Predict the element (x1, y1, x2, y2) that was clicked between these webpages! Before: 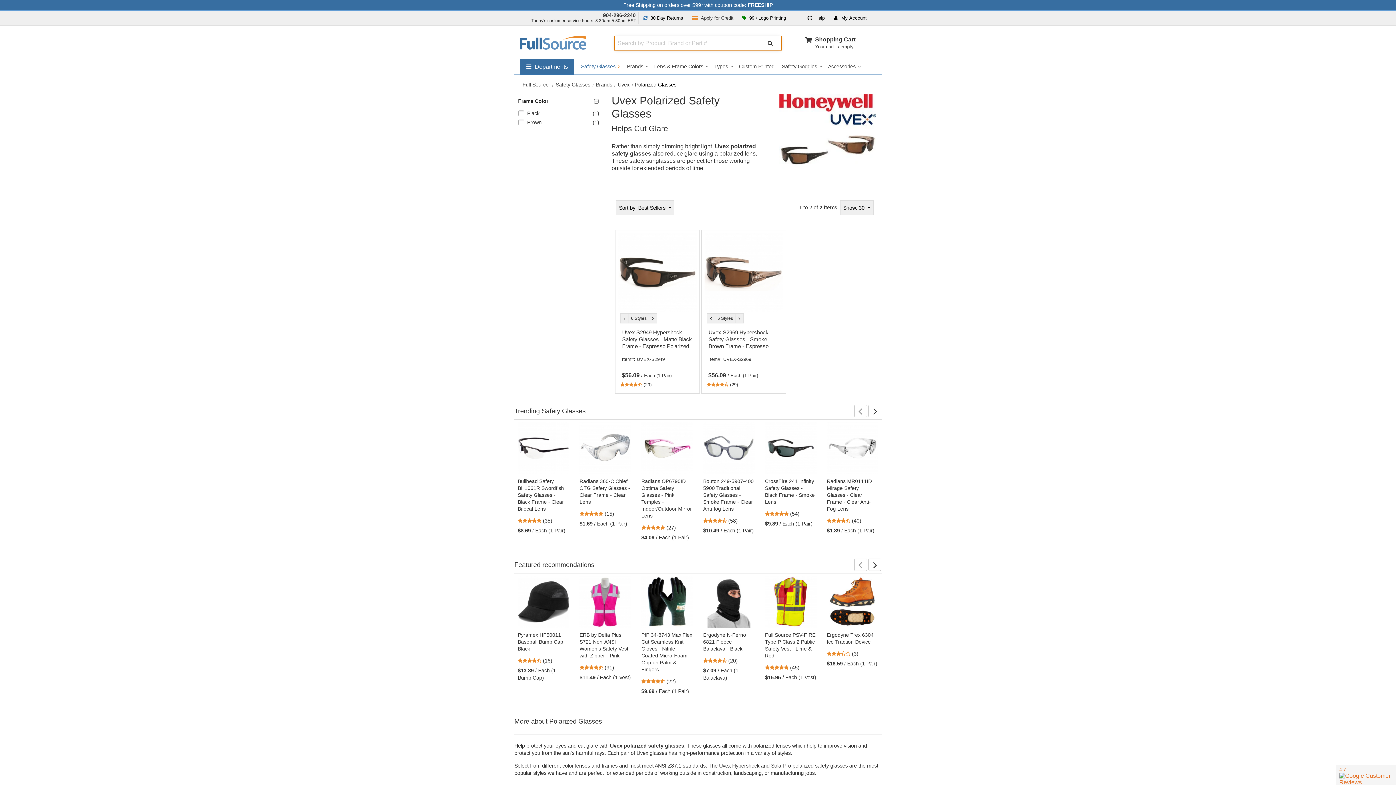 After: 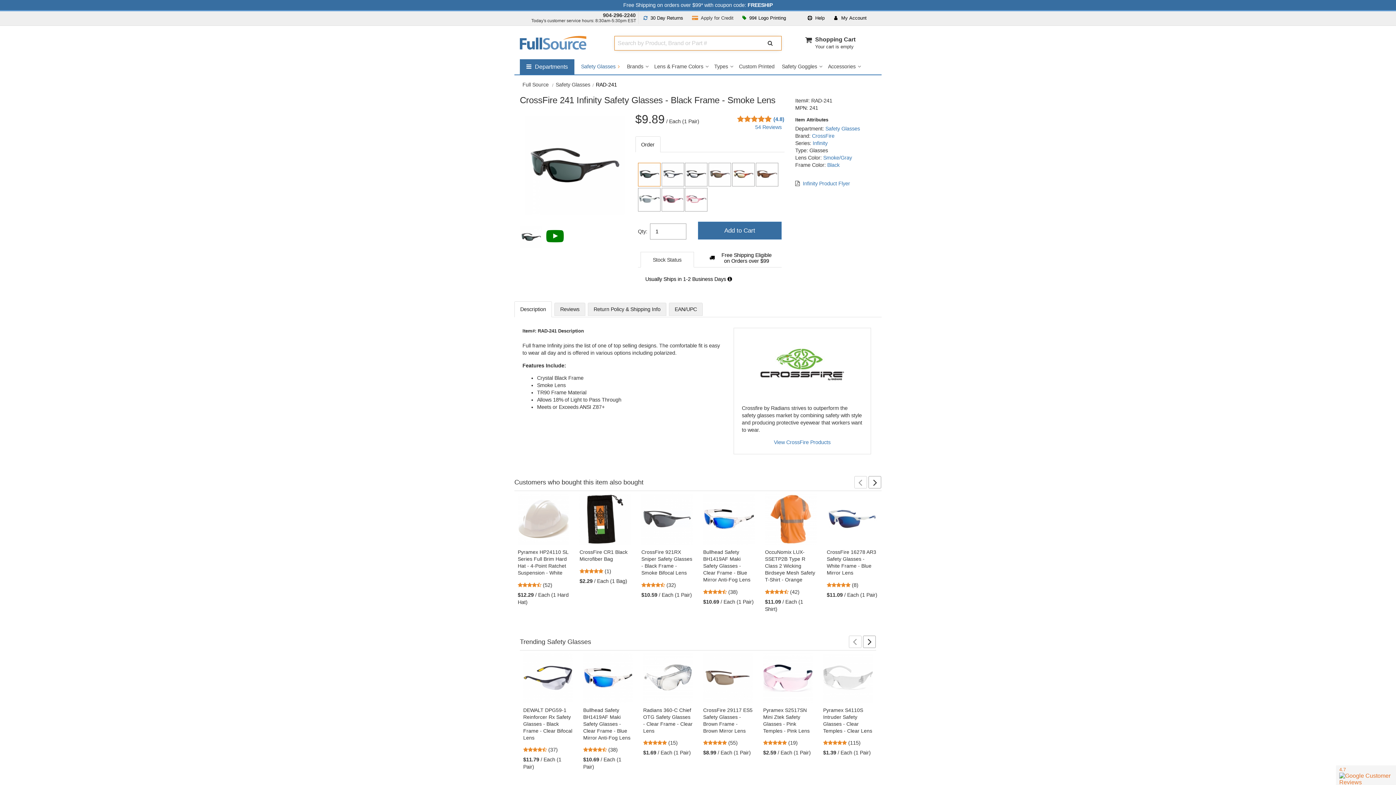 Action: label: CrossFire 241 Infinity Safety Glasses - Black Frame - Smoke Lens
4.81 stars out of 5 stars
 (54)
$9.89 / Each (1 Pair) bbox: (762, 422, 819, 527)